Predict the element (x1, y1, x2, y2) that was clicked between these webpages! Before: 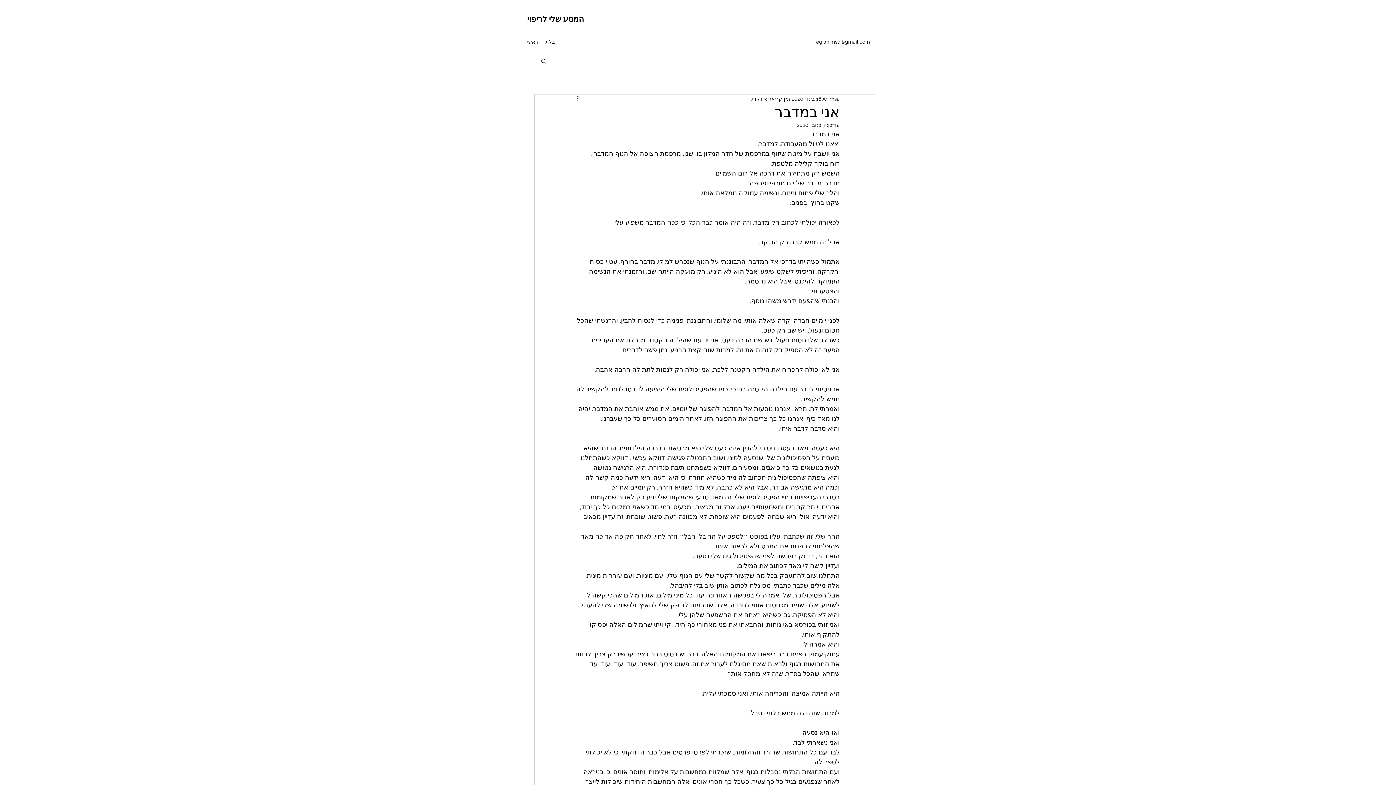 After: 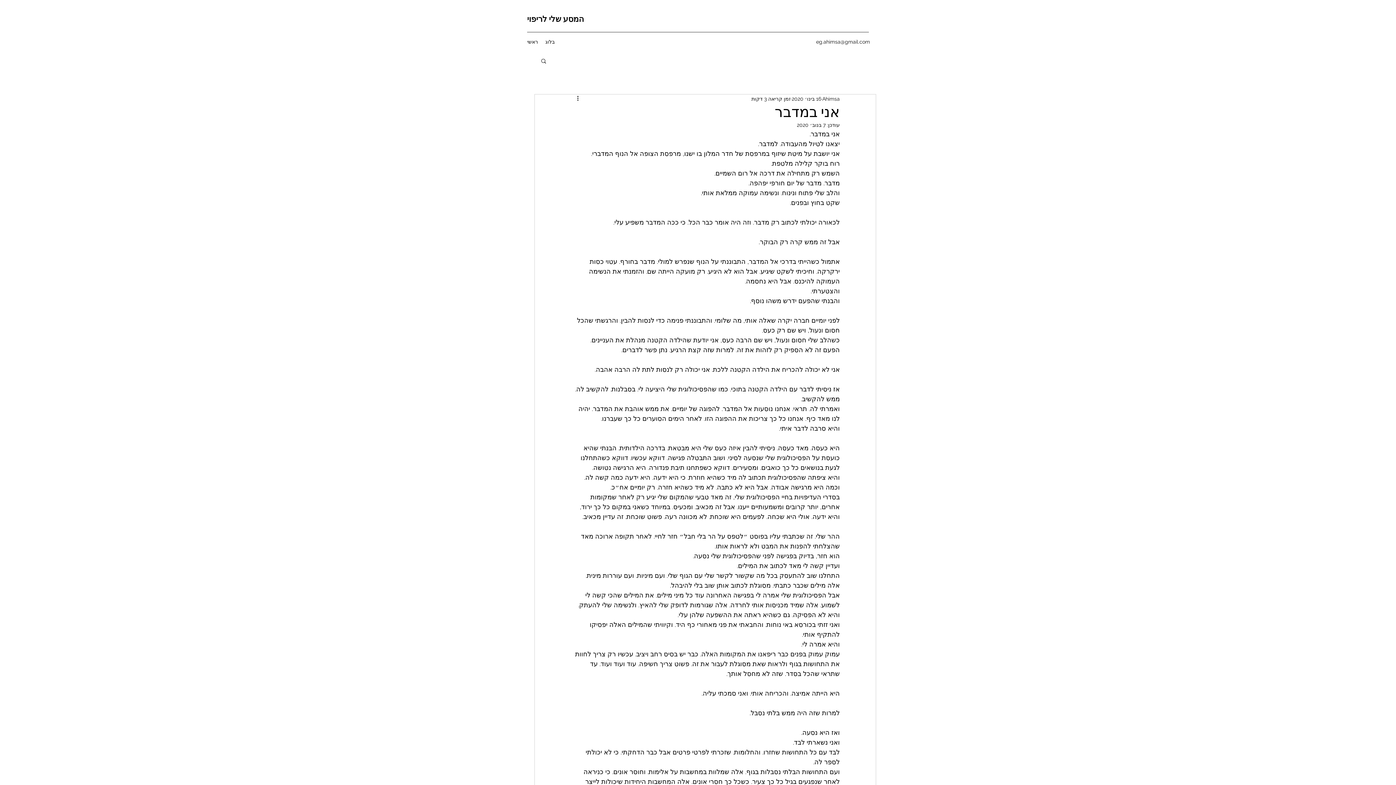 Action: label: חיפוש bbox: (540, 57, 547, 63)